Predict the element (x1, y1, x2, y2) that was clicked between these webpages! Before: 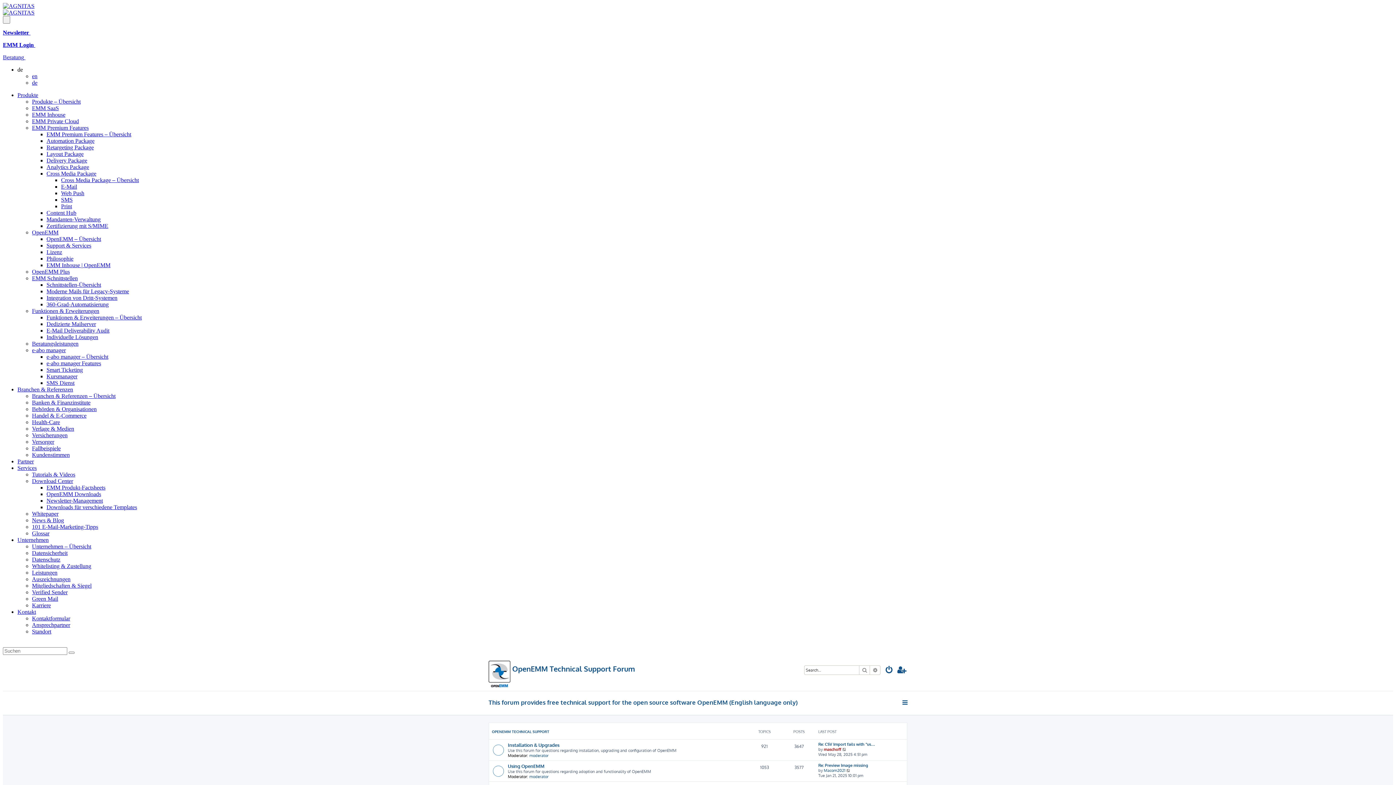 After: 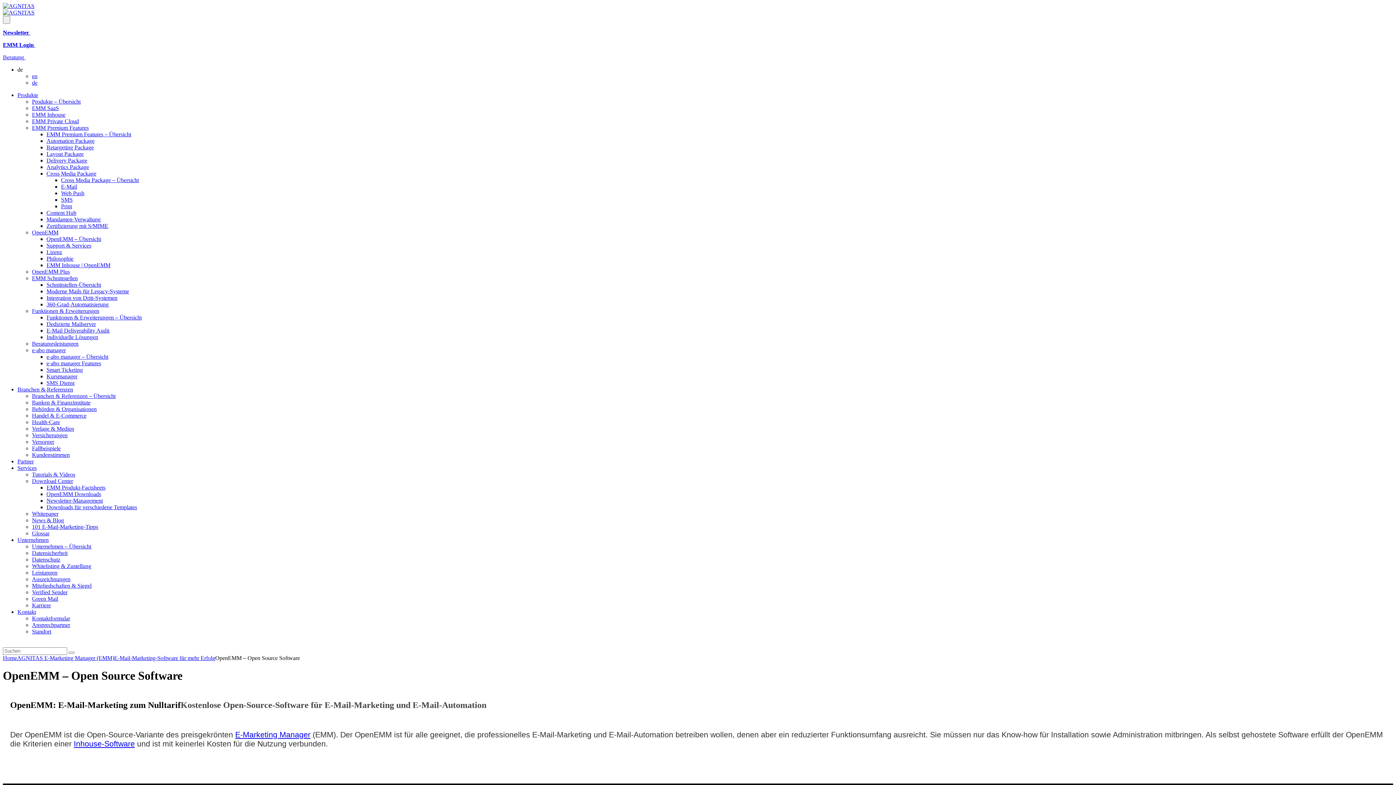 Action: label: OpenEMM – Übersicht bbox: (46, 236, 101, 242)